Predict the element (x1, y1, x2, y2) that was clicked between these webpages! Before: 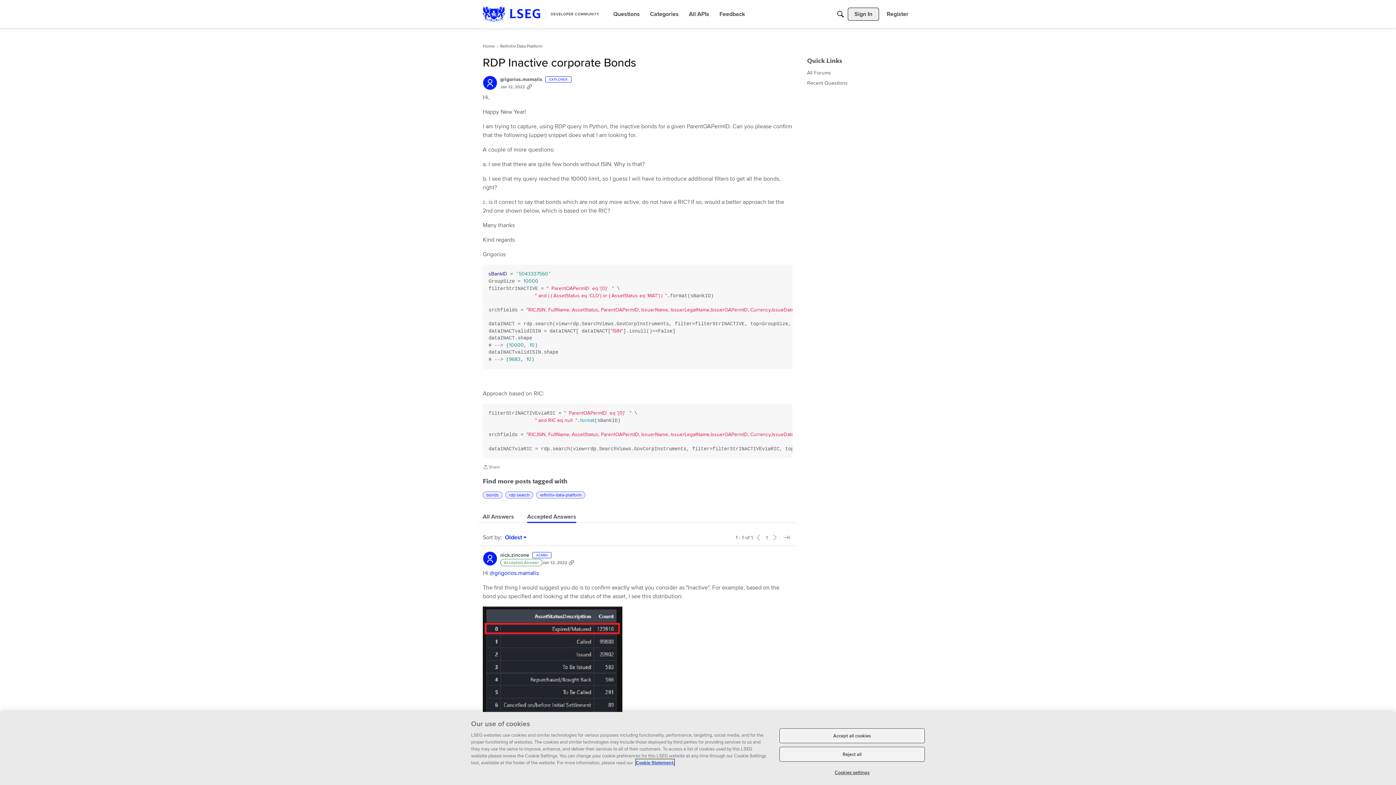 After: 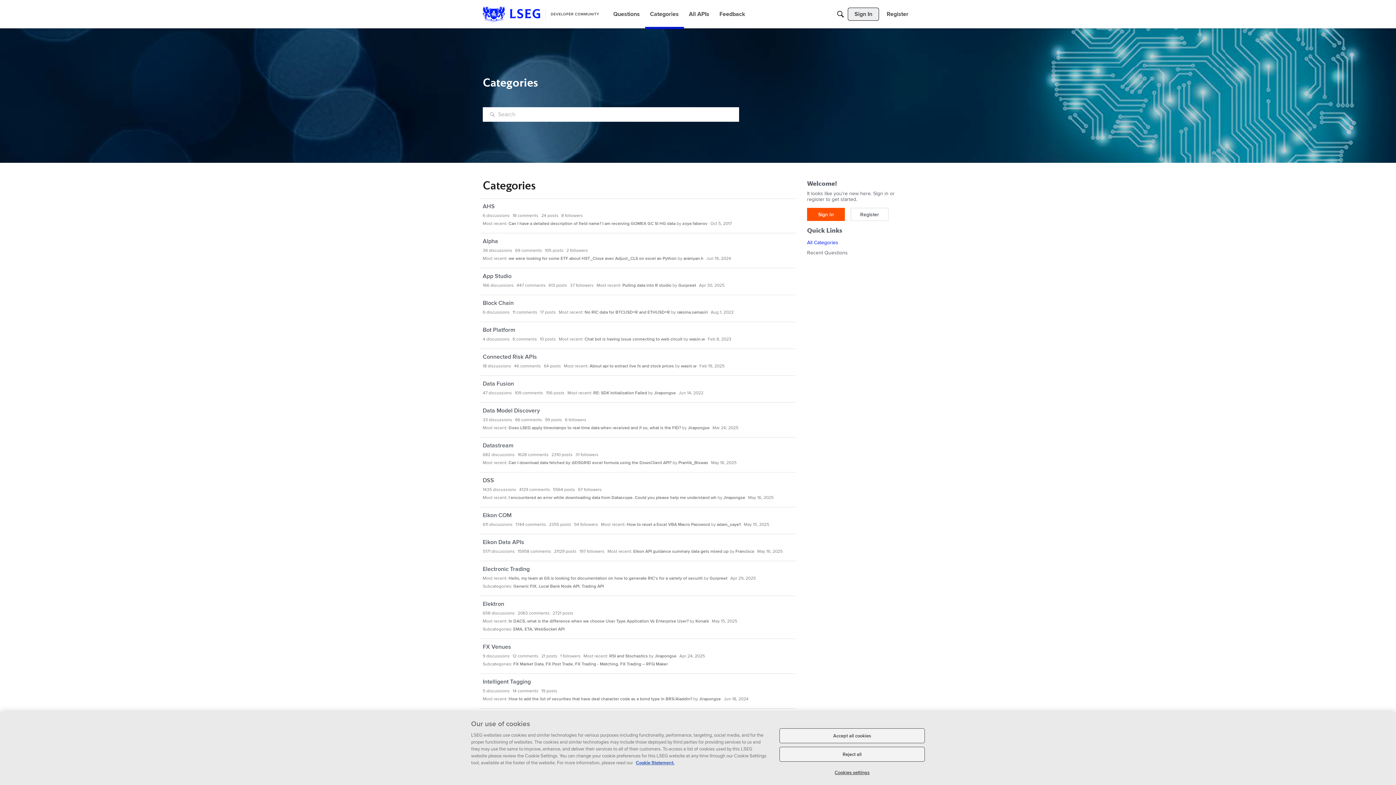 Action: label: All Forums bbox: (807, 67, 913, 77)